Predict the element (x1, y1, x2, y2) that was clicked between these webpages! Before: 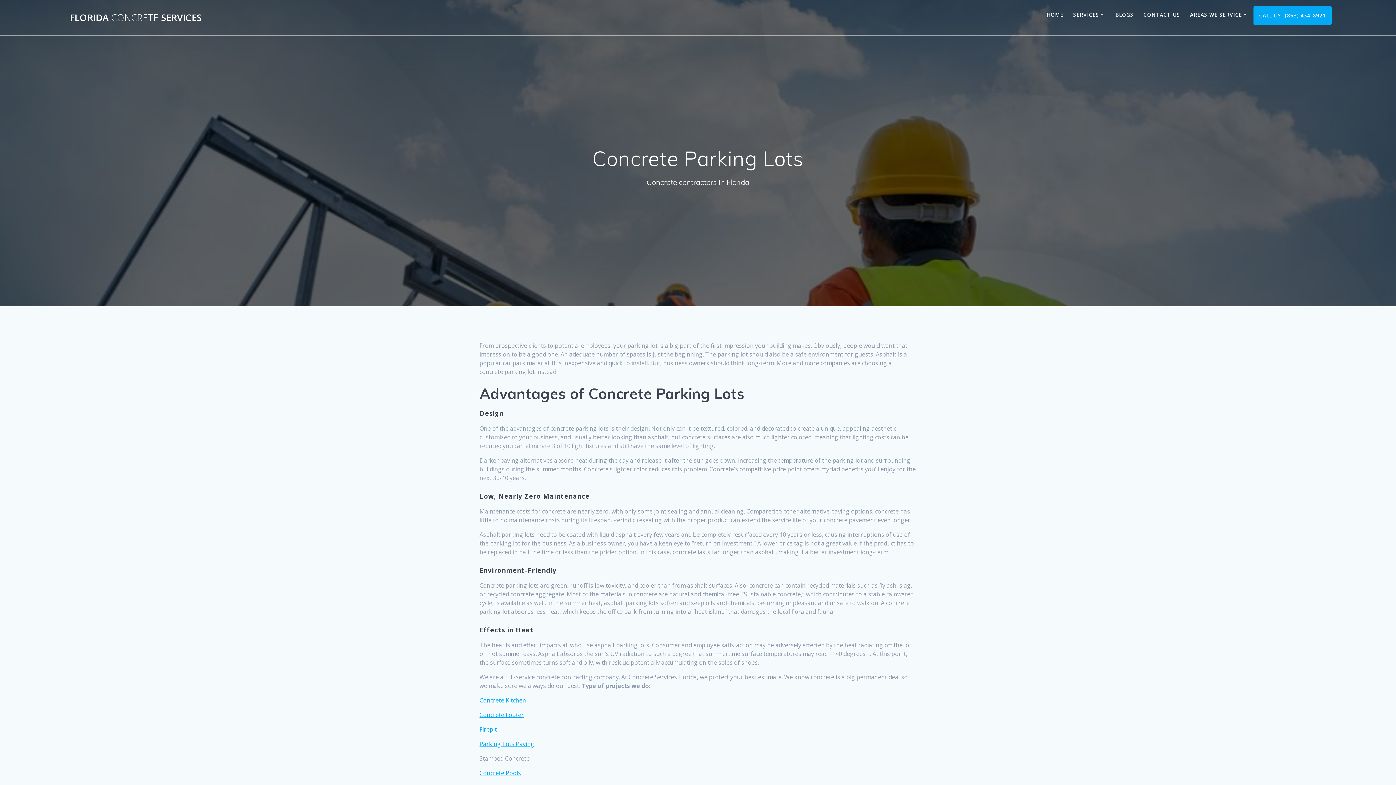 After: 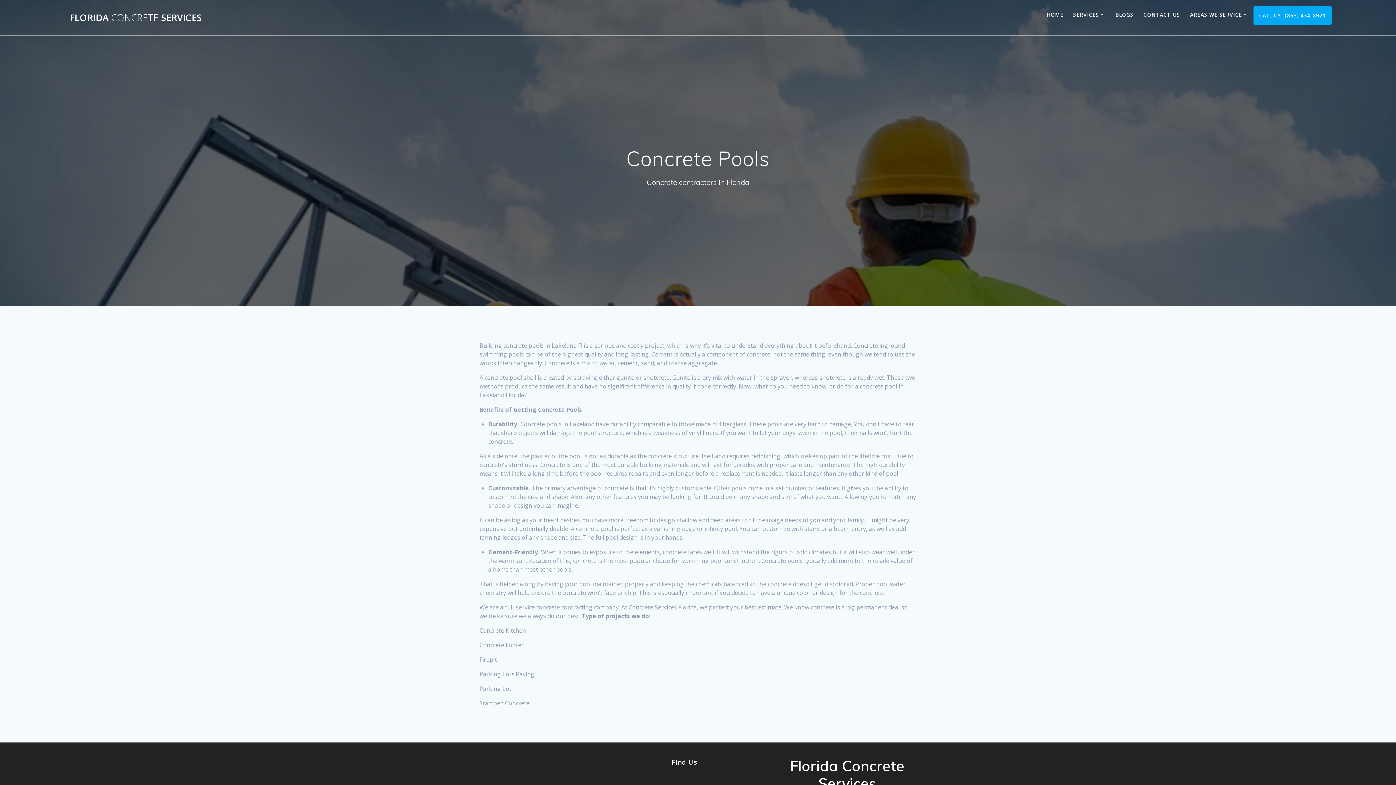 Action: label: Concrete Pools bbox: (479, 769, 521, 777)